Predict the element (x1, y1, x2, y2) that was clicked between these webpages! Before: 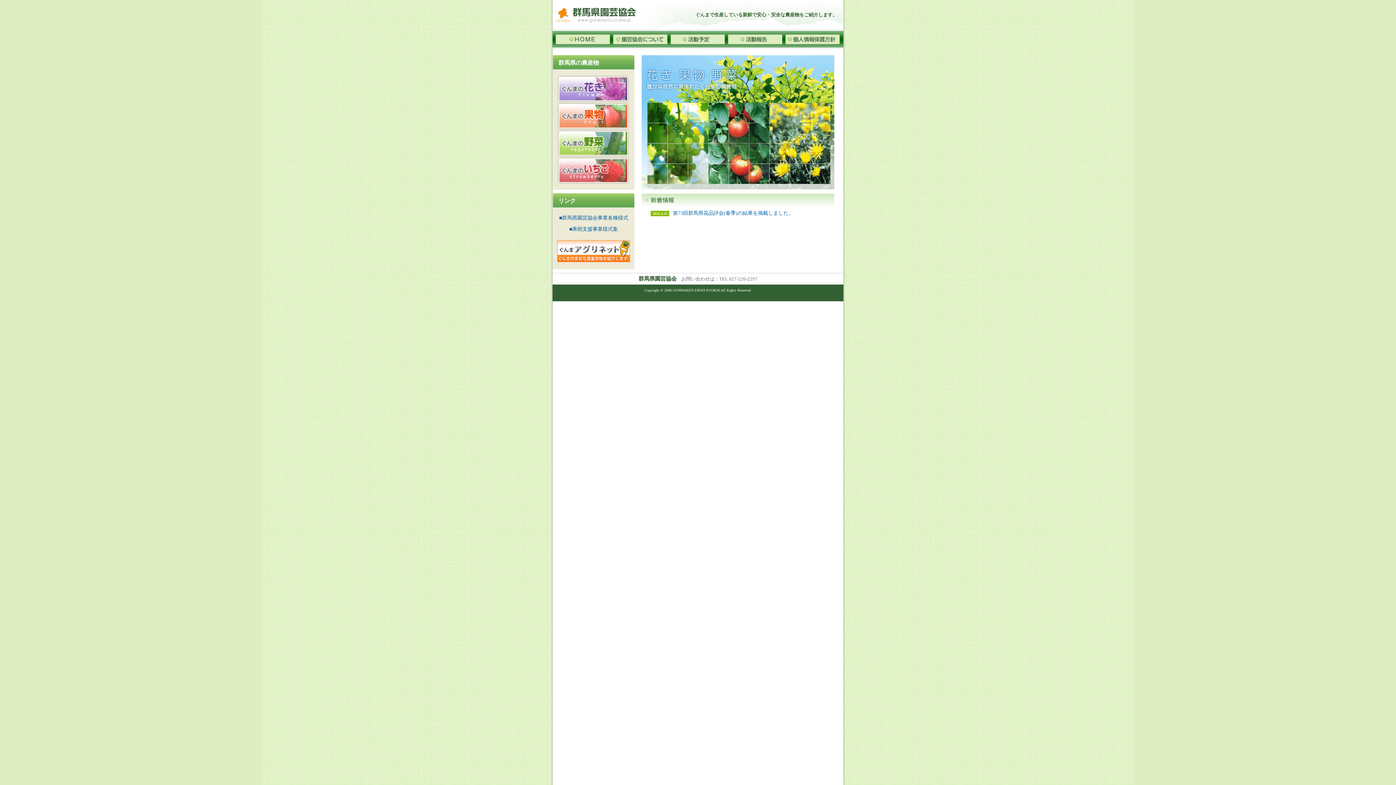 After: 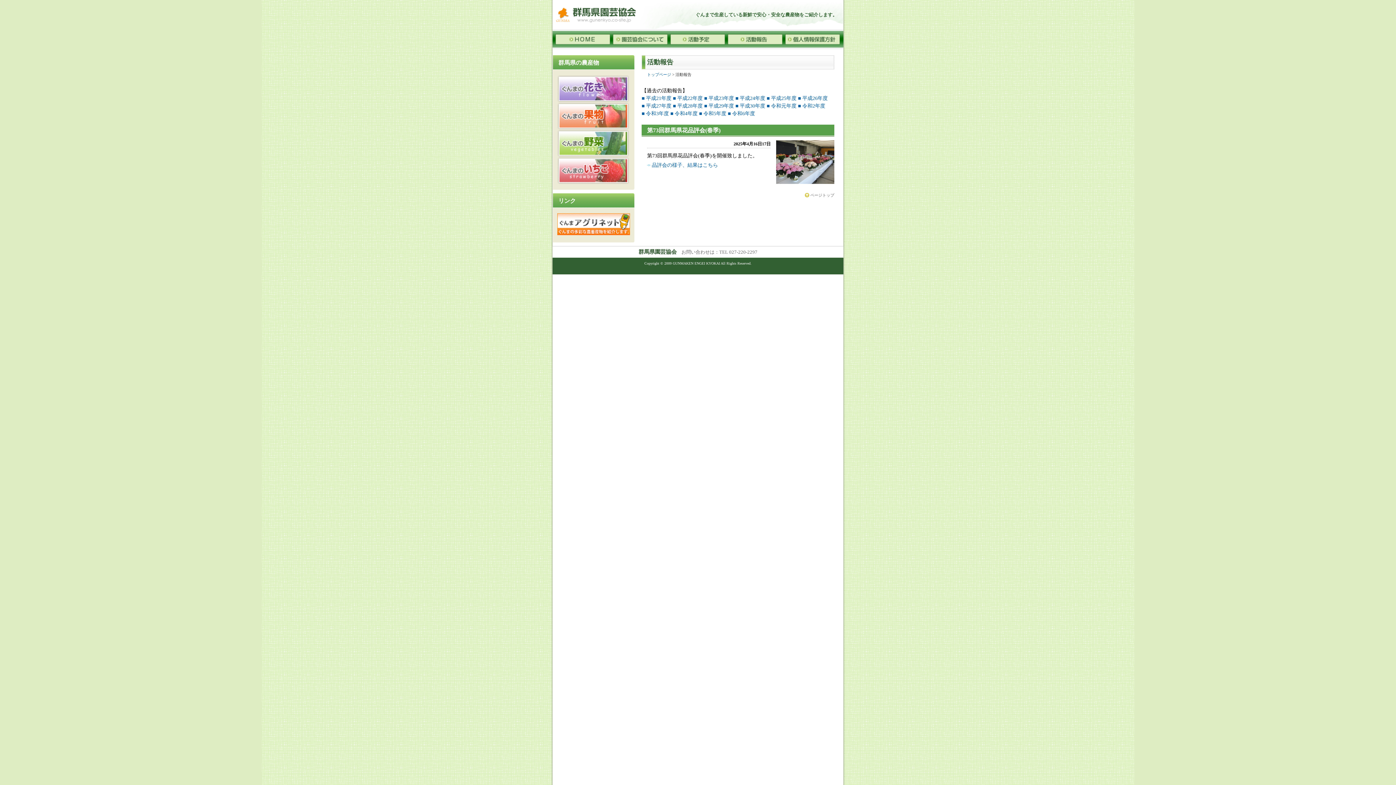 Action: label: 第73回群馬県花品評会(春季)の結果を掲載しました。 bbox: (673, 210, 793, 216)